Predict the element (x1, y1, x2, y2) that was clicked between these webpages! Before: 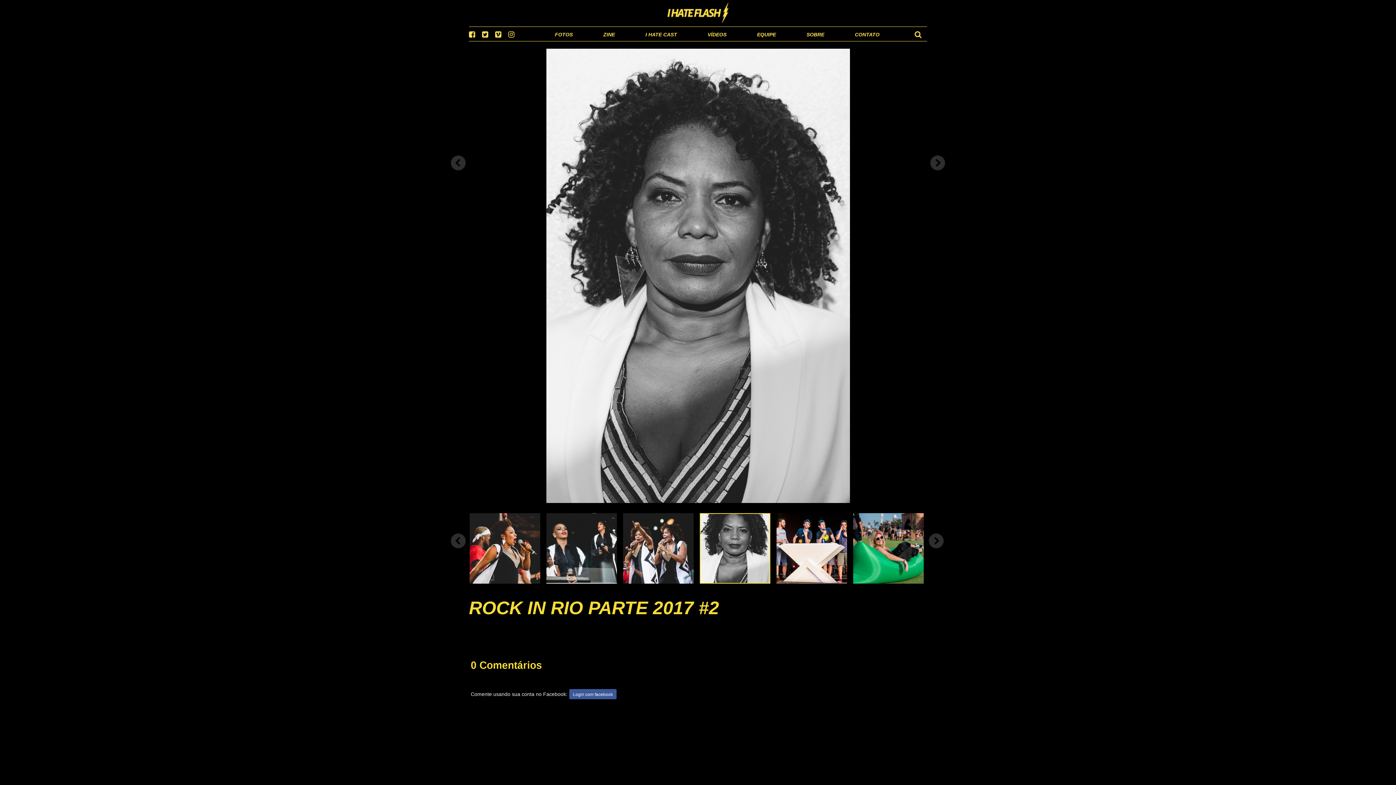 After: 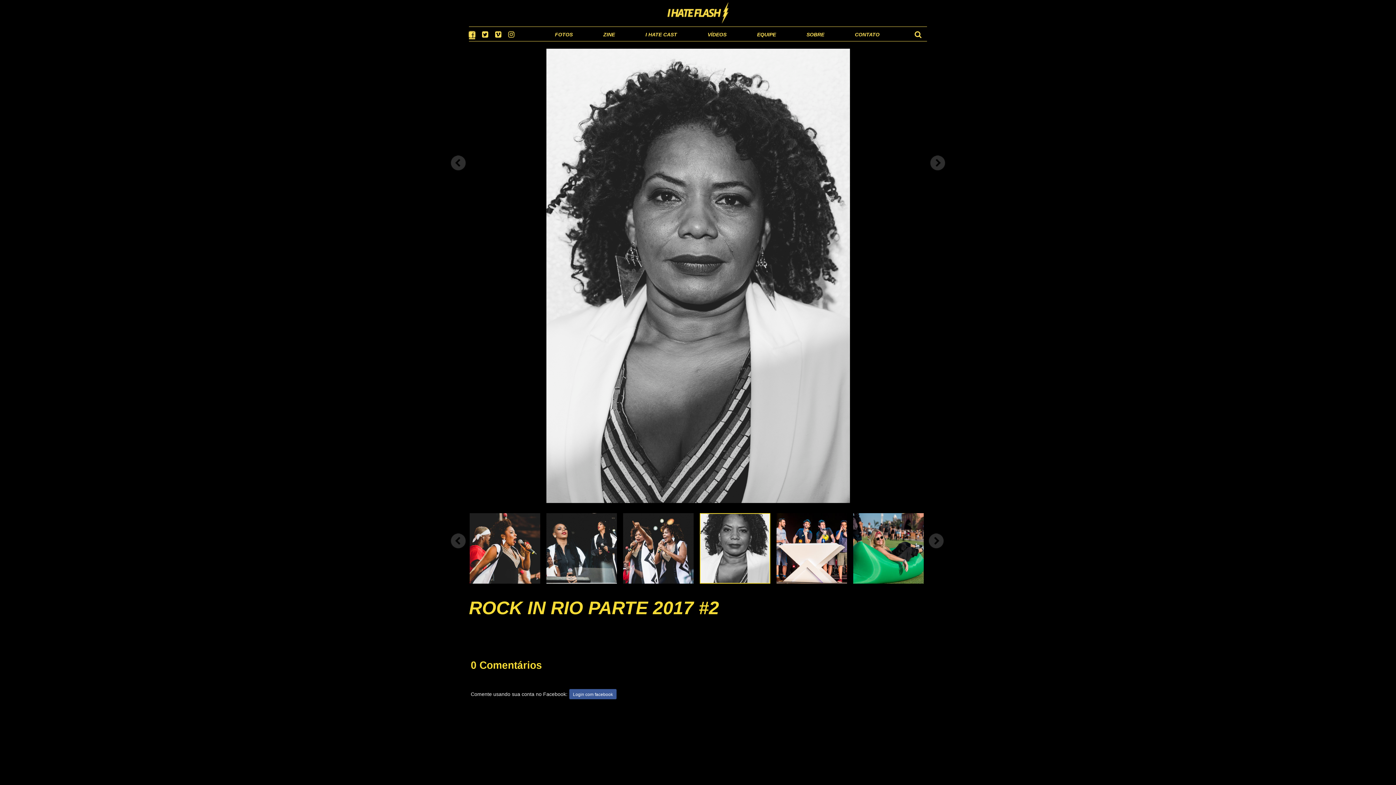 Action: bbox: (469, 30, 480, 36)